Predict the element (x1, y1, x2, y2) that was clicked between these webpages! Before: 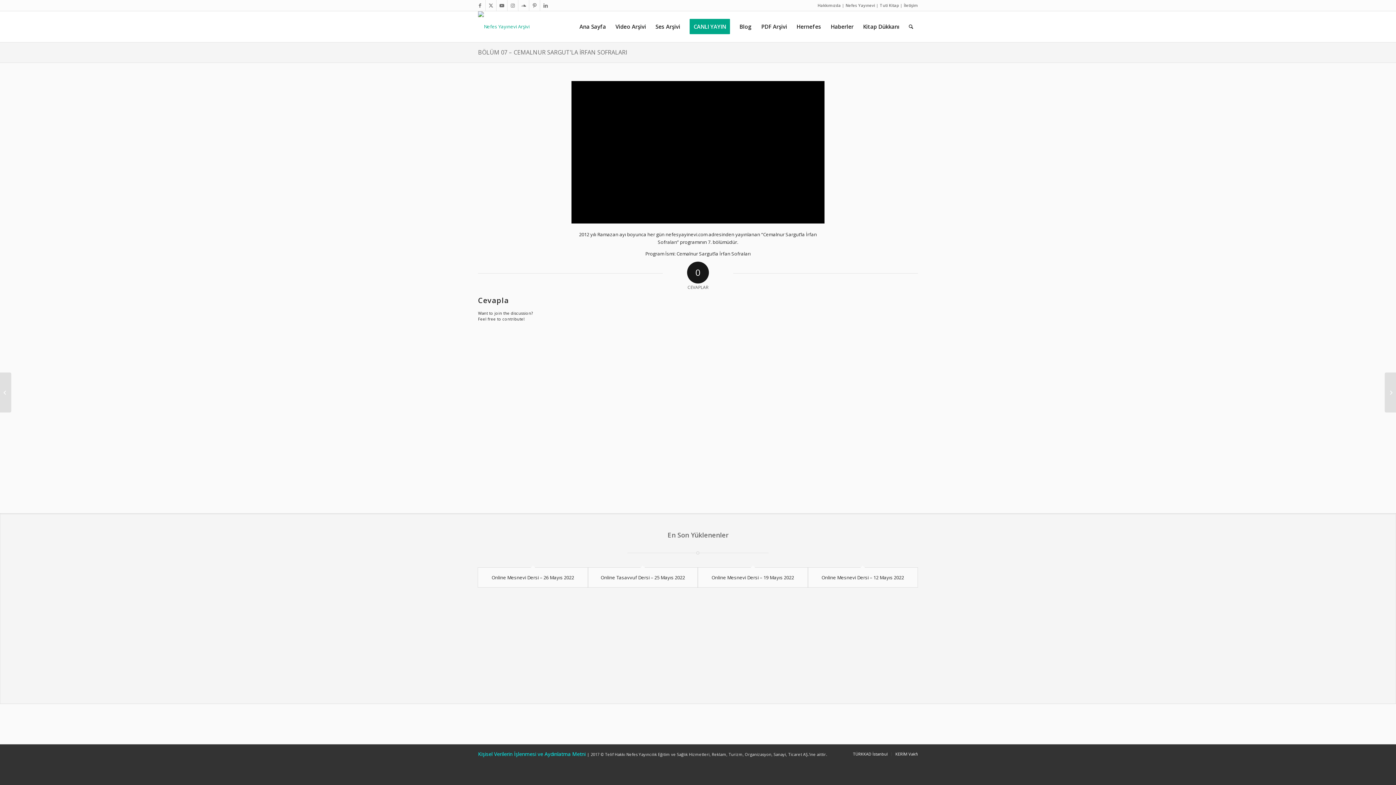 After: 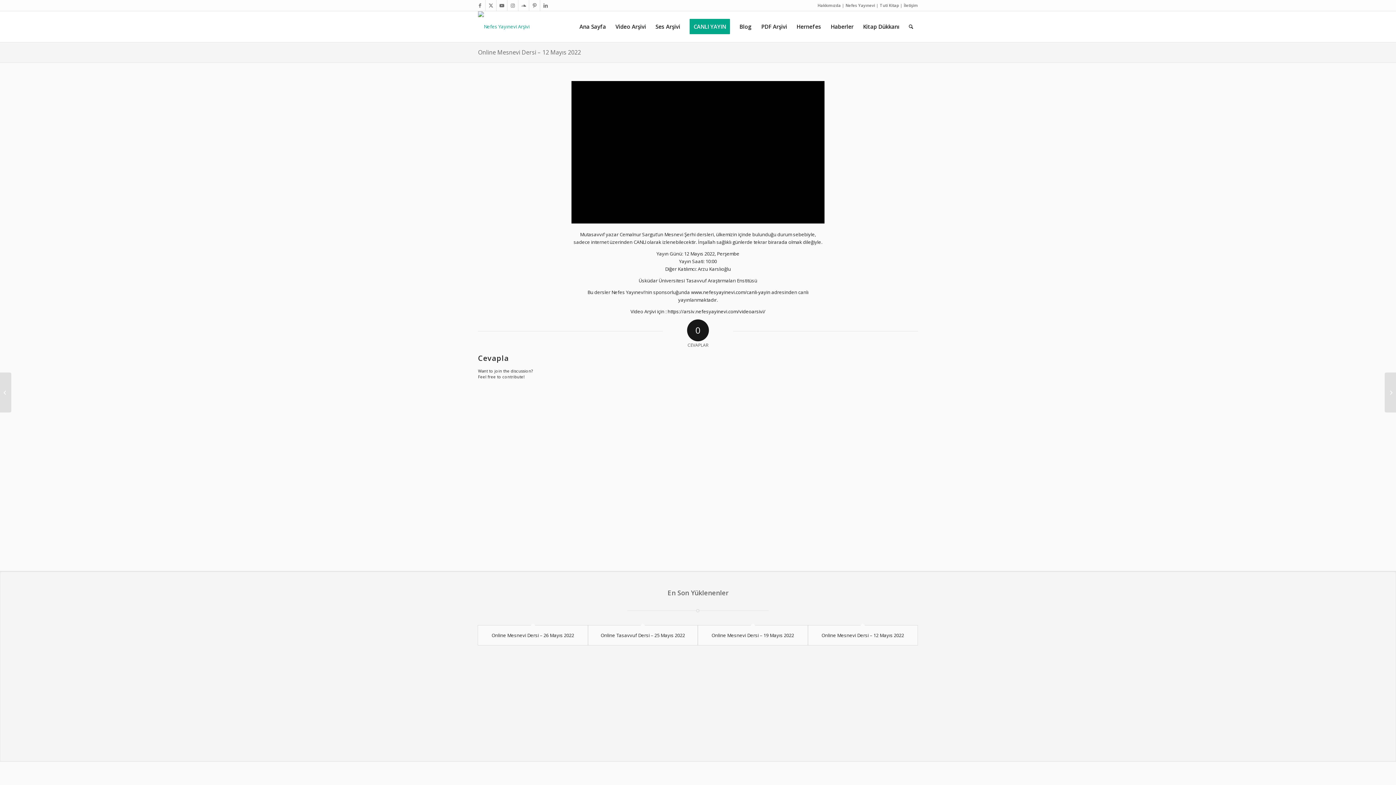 Action: label: Online Mesnevi Dersi – 12 Mayıs 2022 bbox: (821, 574, 904, 581)